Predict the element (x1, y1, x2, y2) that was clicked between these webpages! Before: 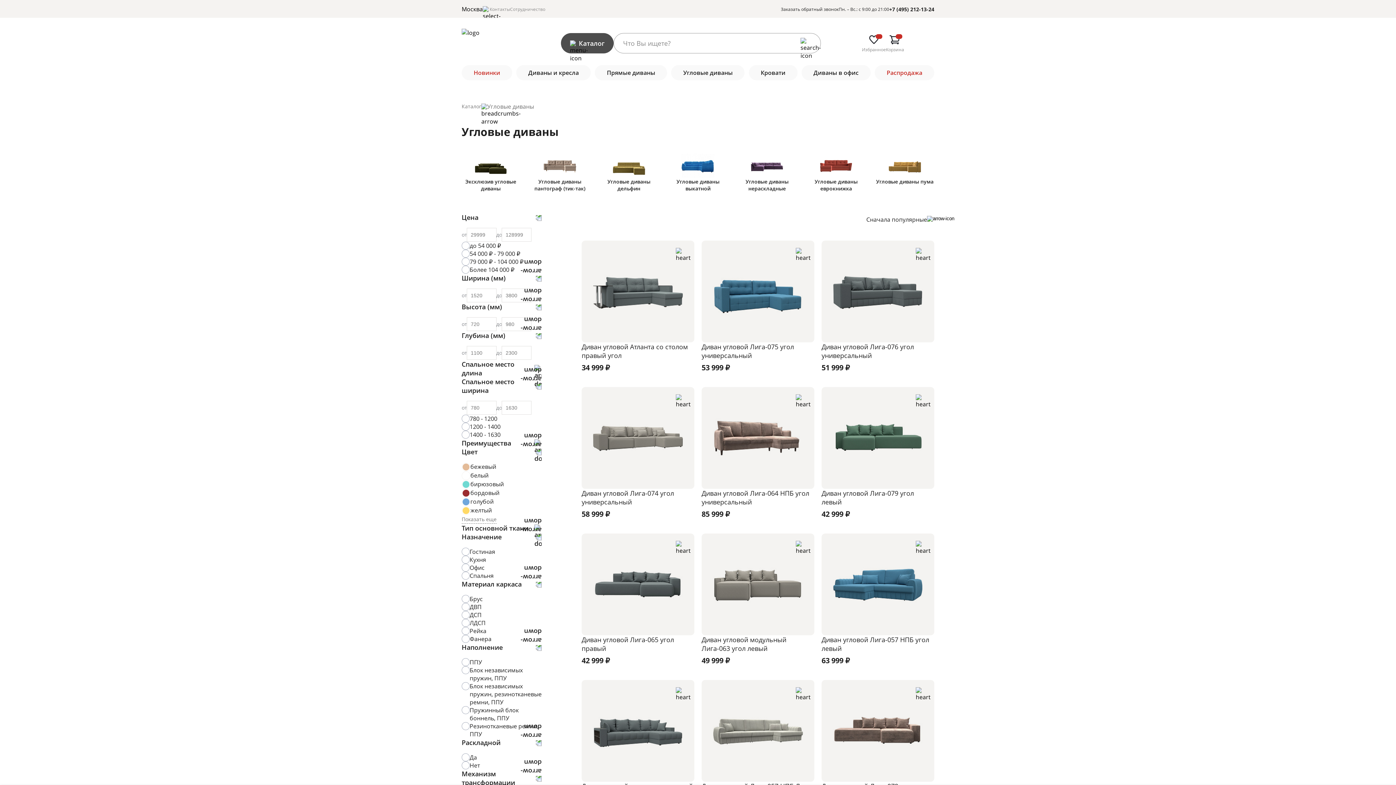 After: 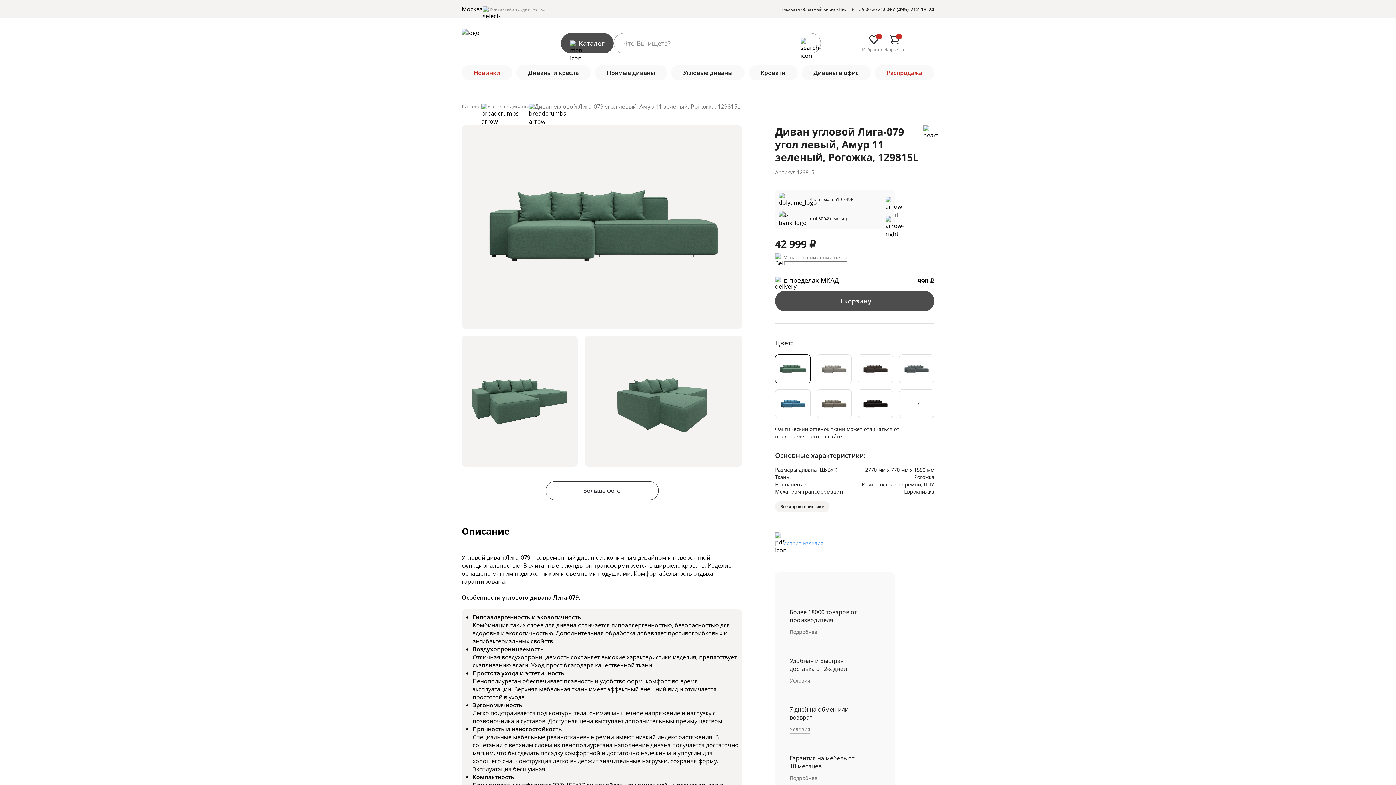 Action: bbox: (821, 489, 934, 506) label: Диван угловой Лига-079 угол левый